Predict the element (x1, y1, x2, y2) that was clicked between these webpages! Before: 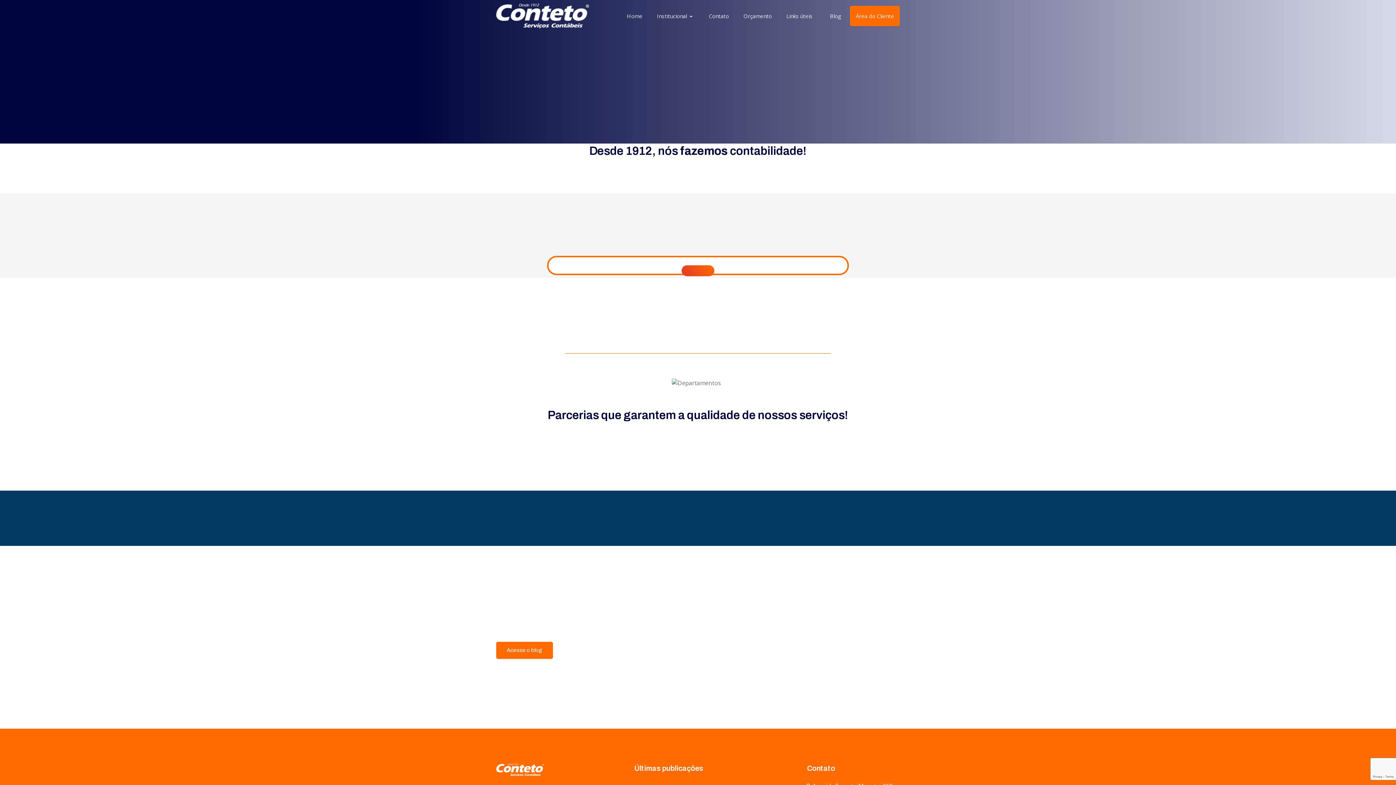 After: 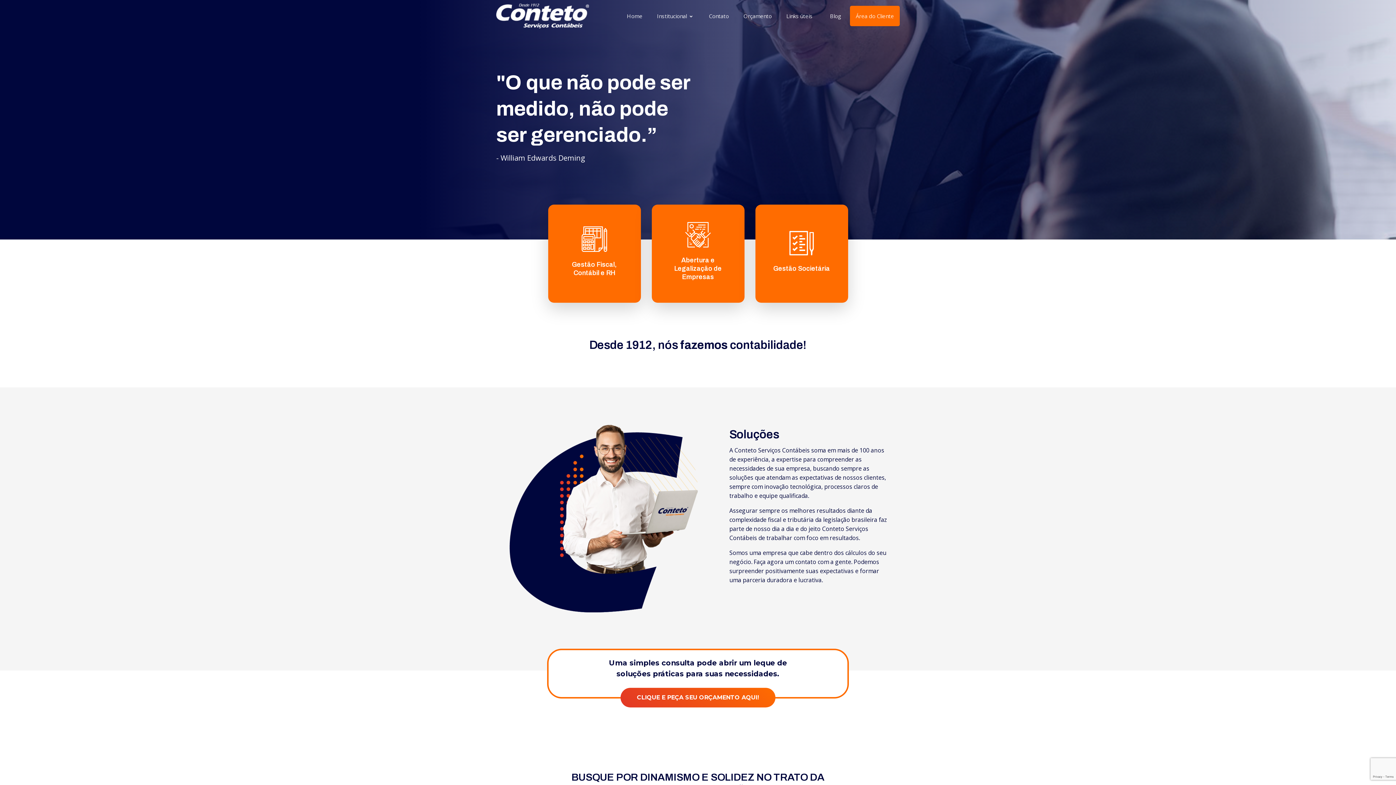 Action: label: Home bbox: (621, 5, 648, 26)